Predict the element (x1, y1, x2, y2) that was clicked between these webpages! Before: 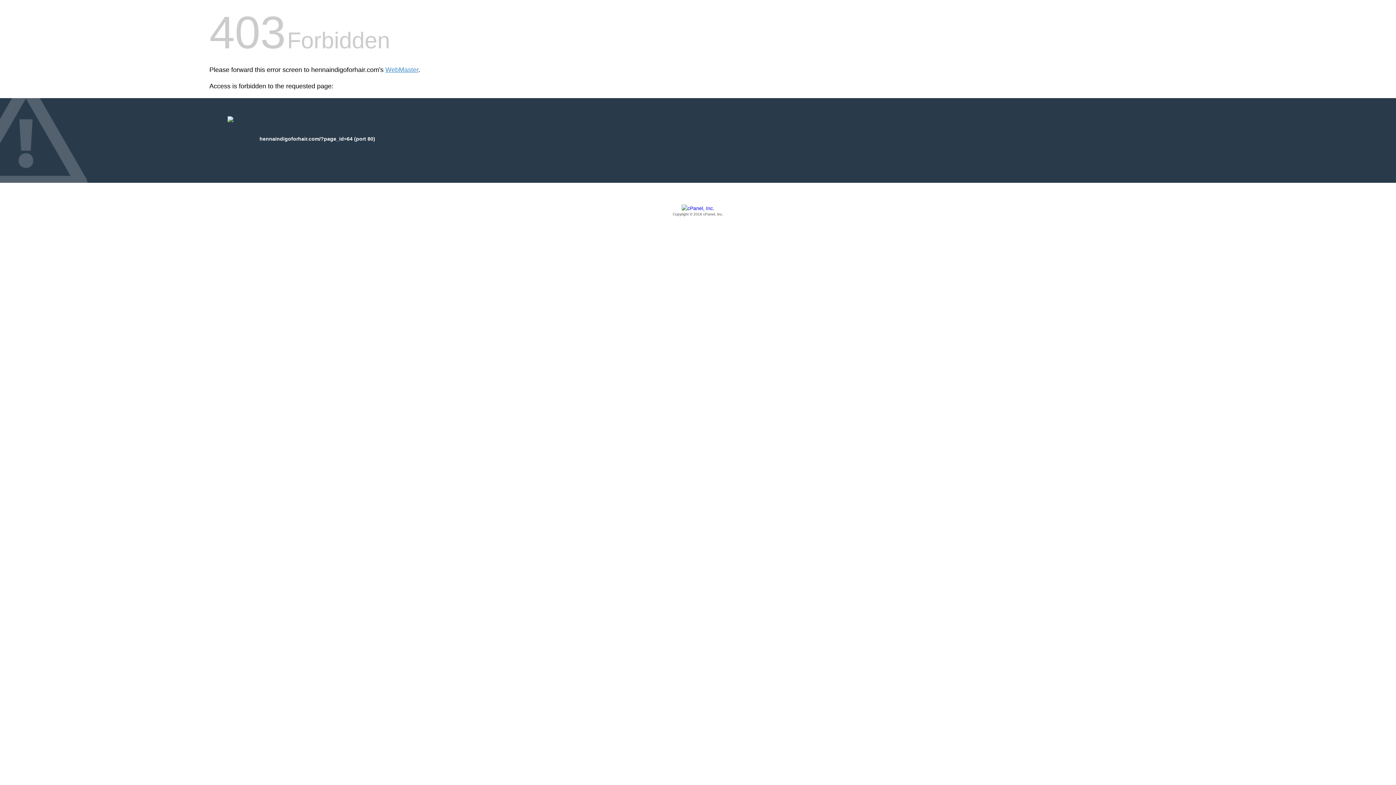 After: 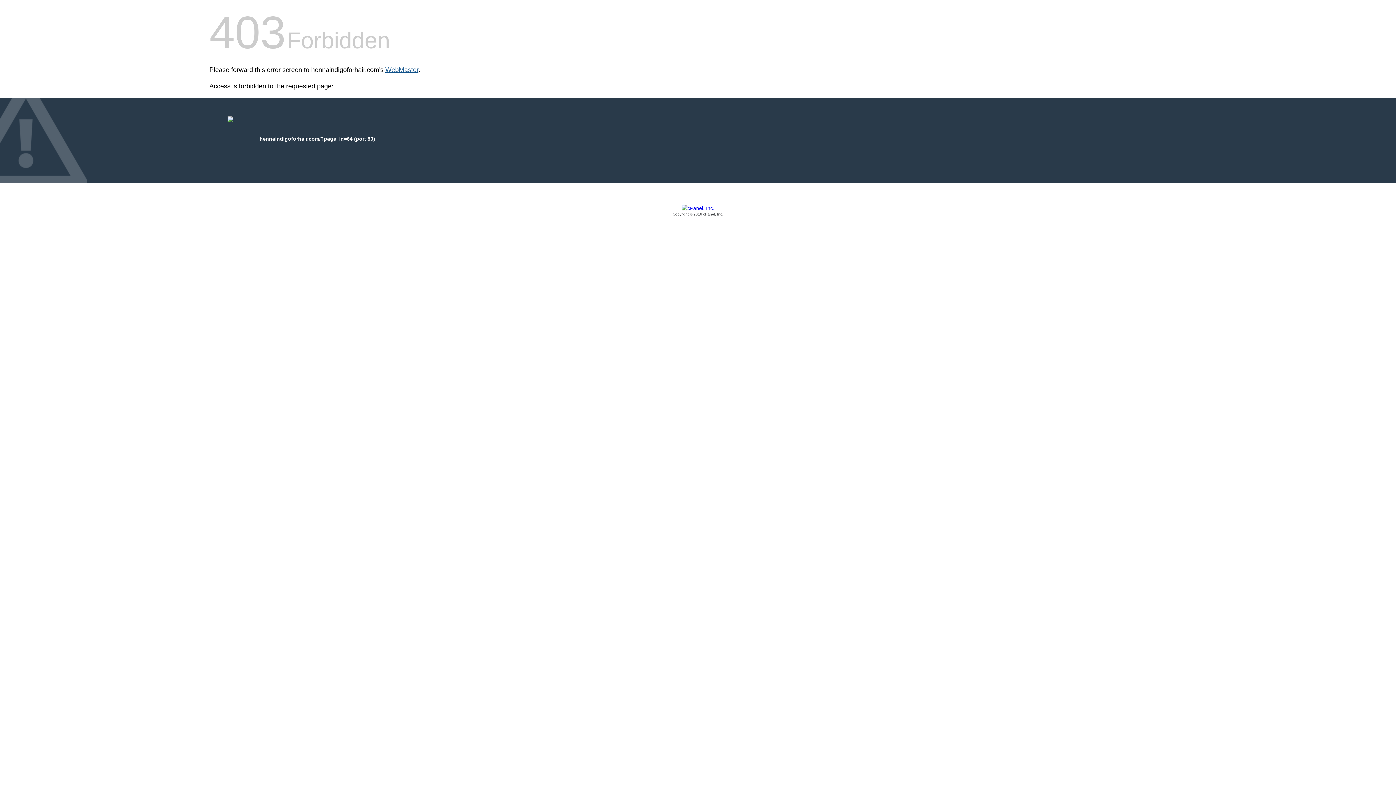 Action: label: WebMaster bbox: (385, 66, 418, 73)